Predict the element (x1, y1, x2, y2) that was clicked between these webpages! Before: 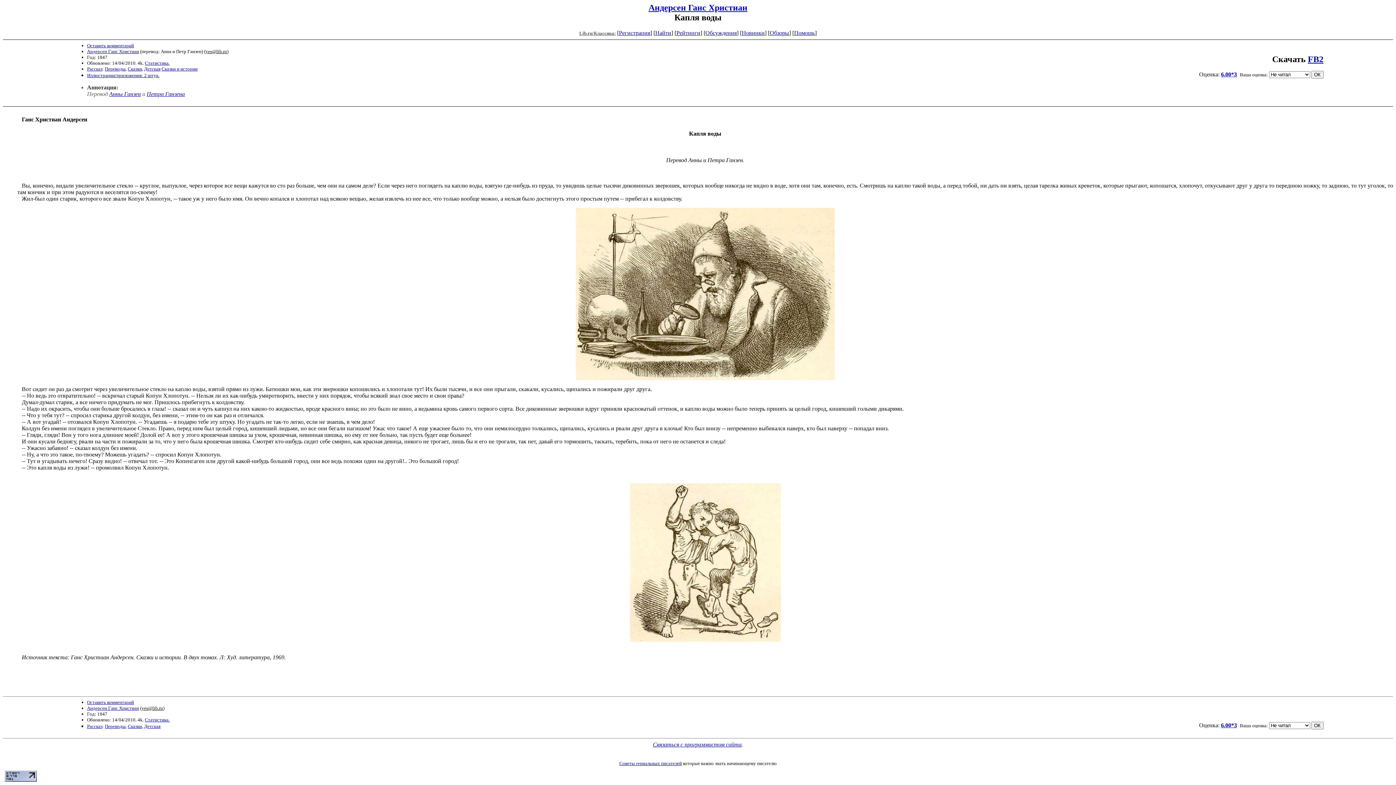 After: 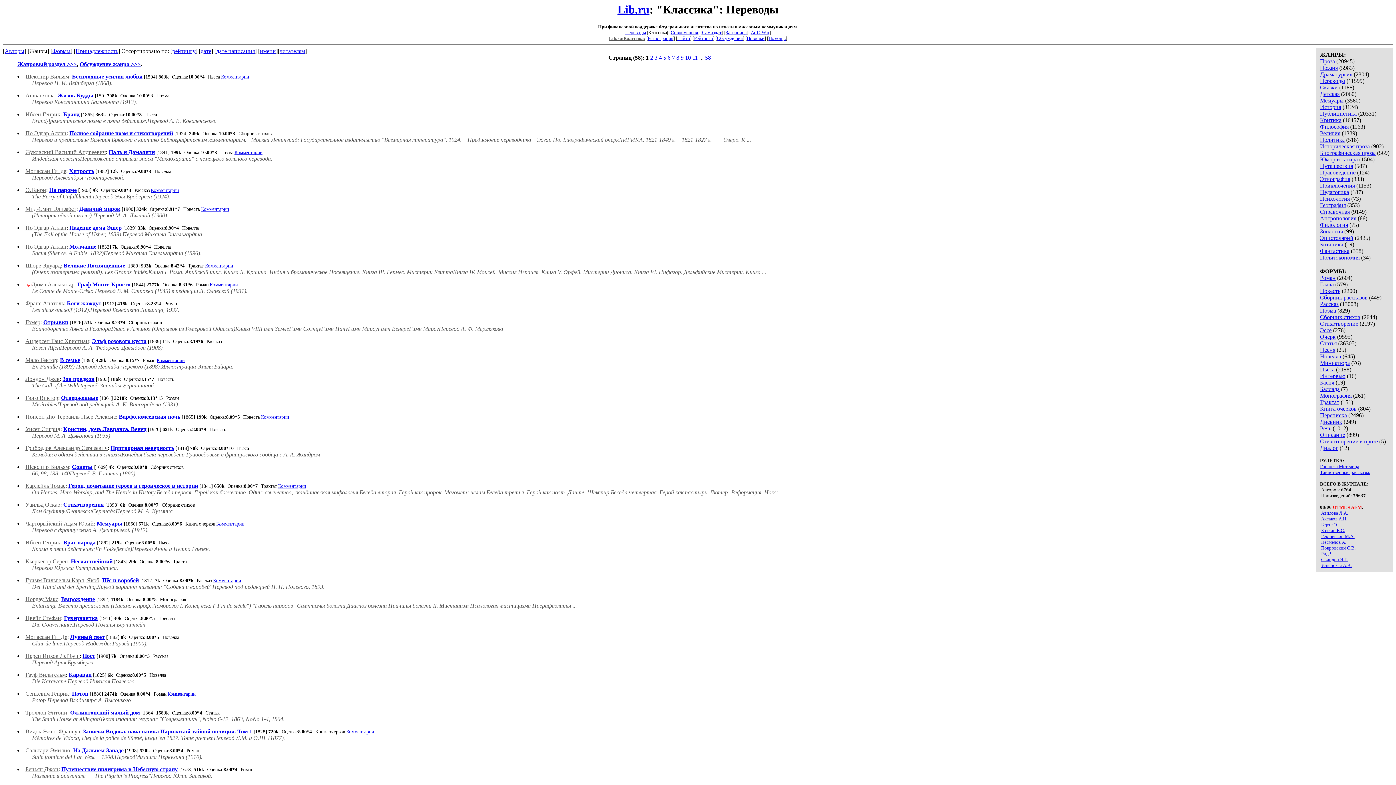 Action: label: Переводы bbox: (104, 66, 125, 71)